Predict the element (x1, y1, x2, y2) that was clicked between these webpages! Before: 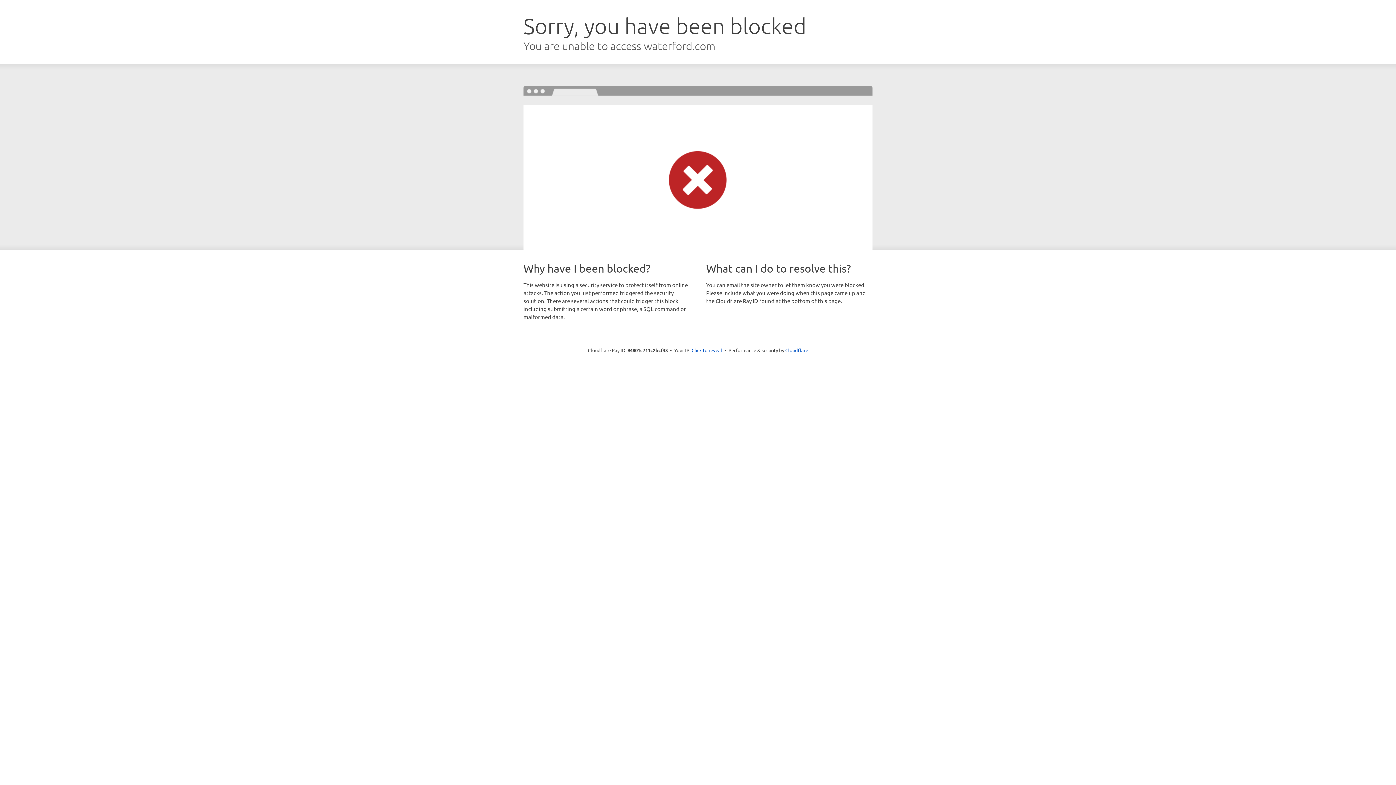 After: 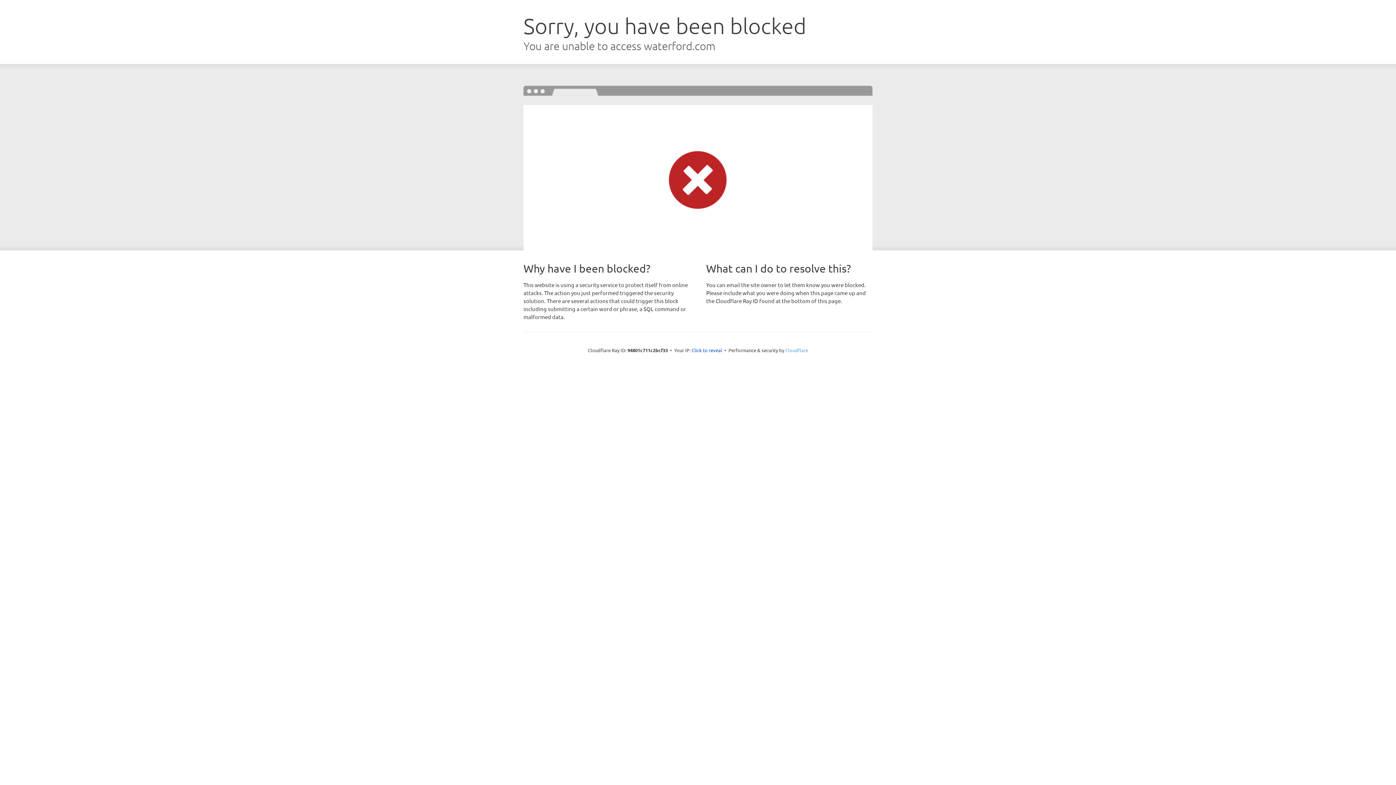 Action: bbox: (785, 347, 808, 353) label: Cloudflare